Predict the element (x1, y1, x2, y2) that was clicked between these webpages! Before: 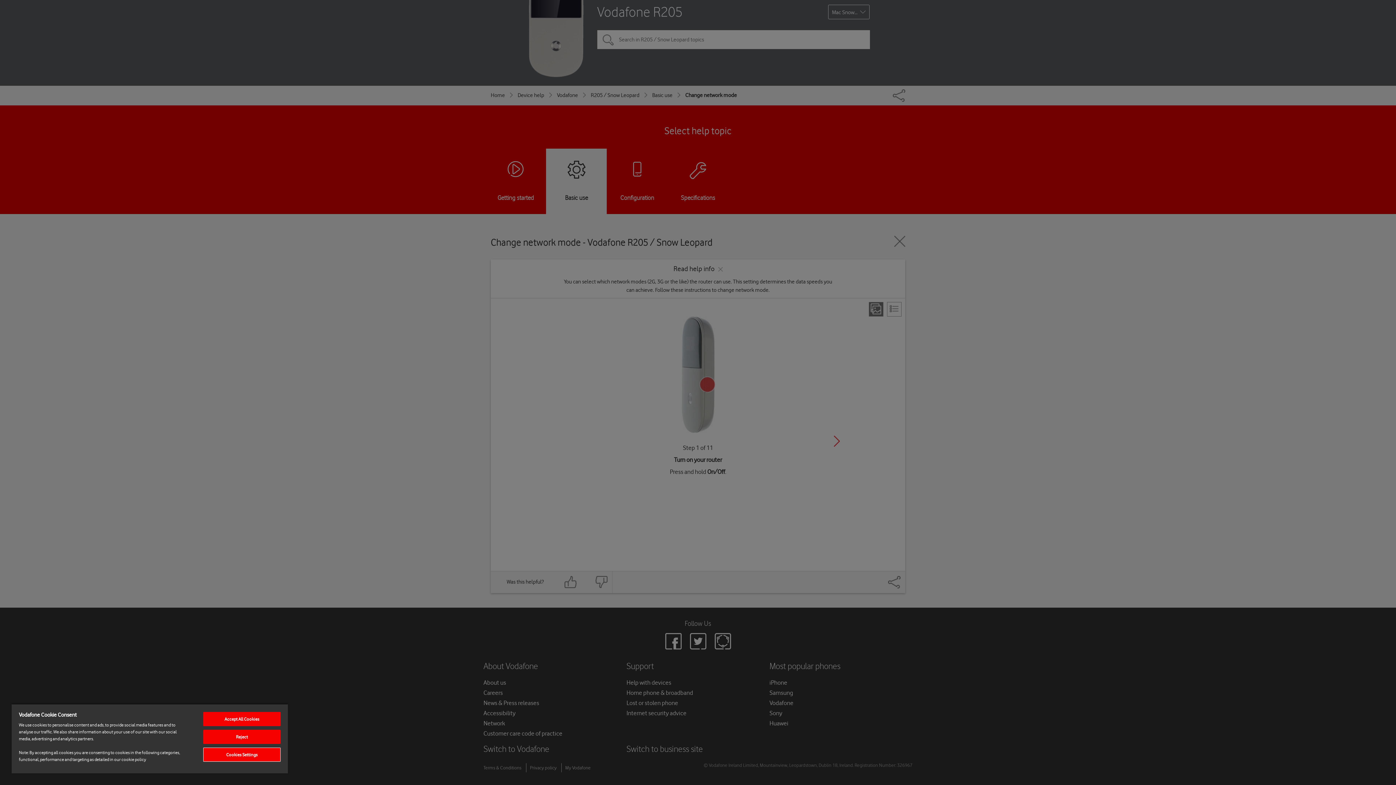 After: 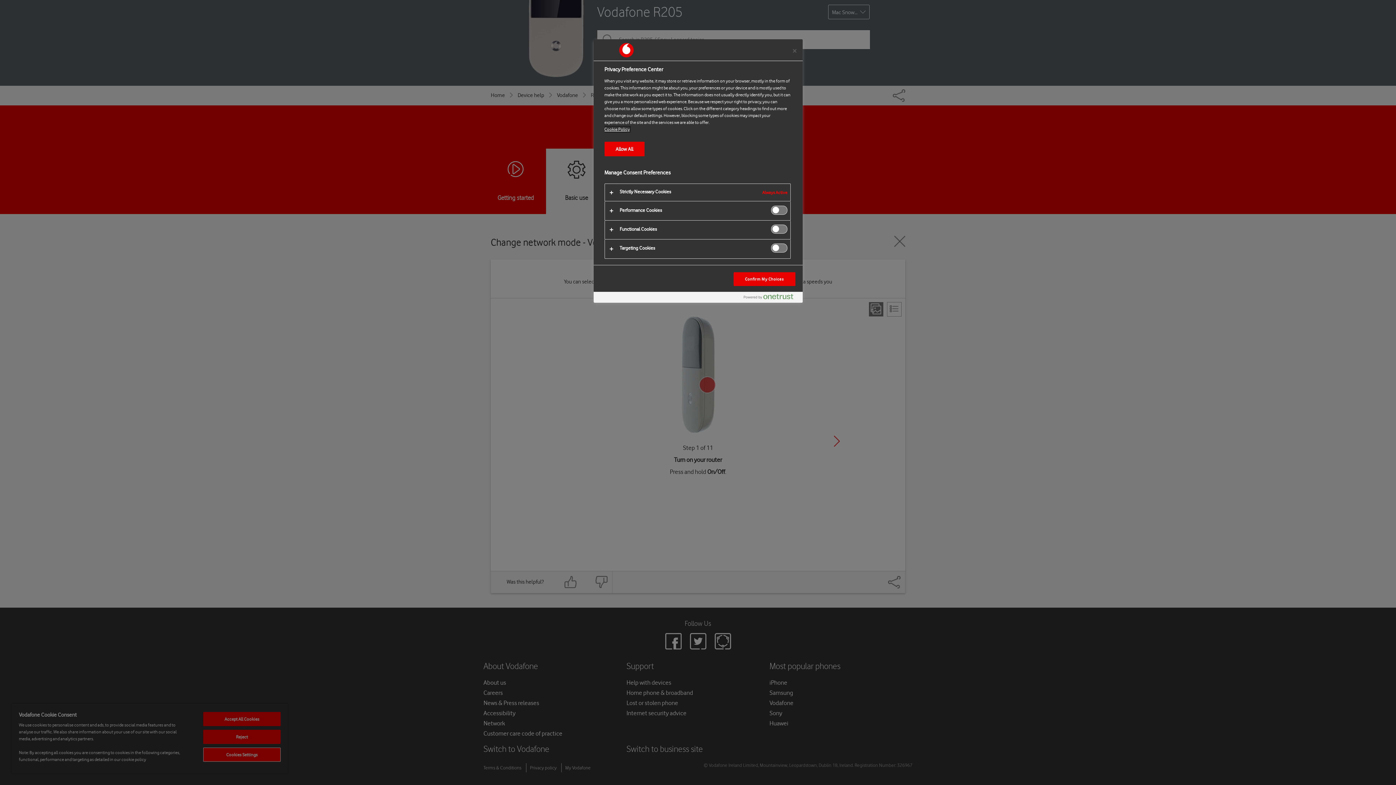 Action: bbox: (203, 748, 280, 762) label: Cookies Settings